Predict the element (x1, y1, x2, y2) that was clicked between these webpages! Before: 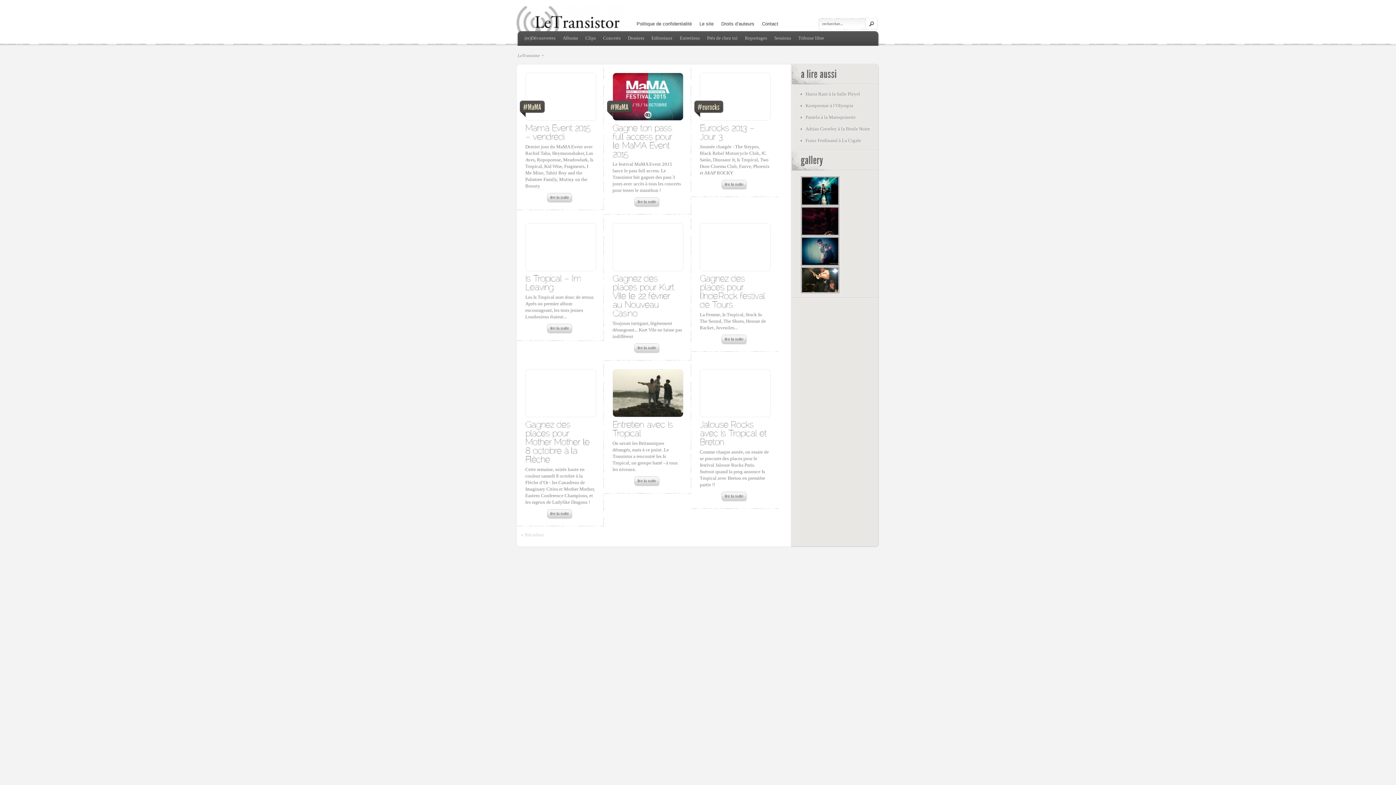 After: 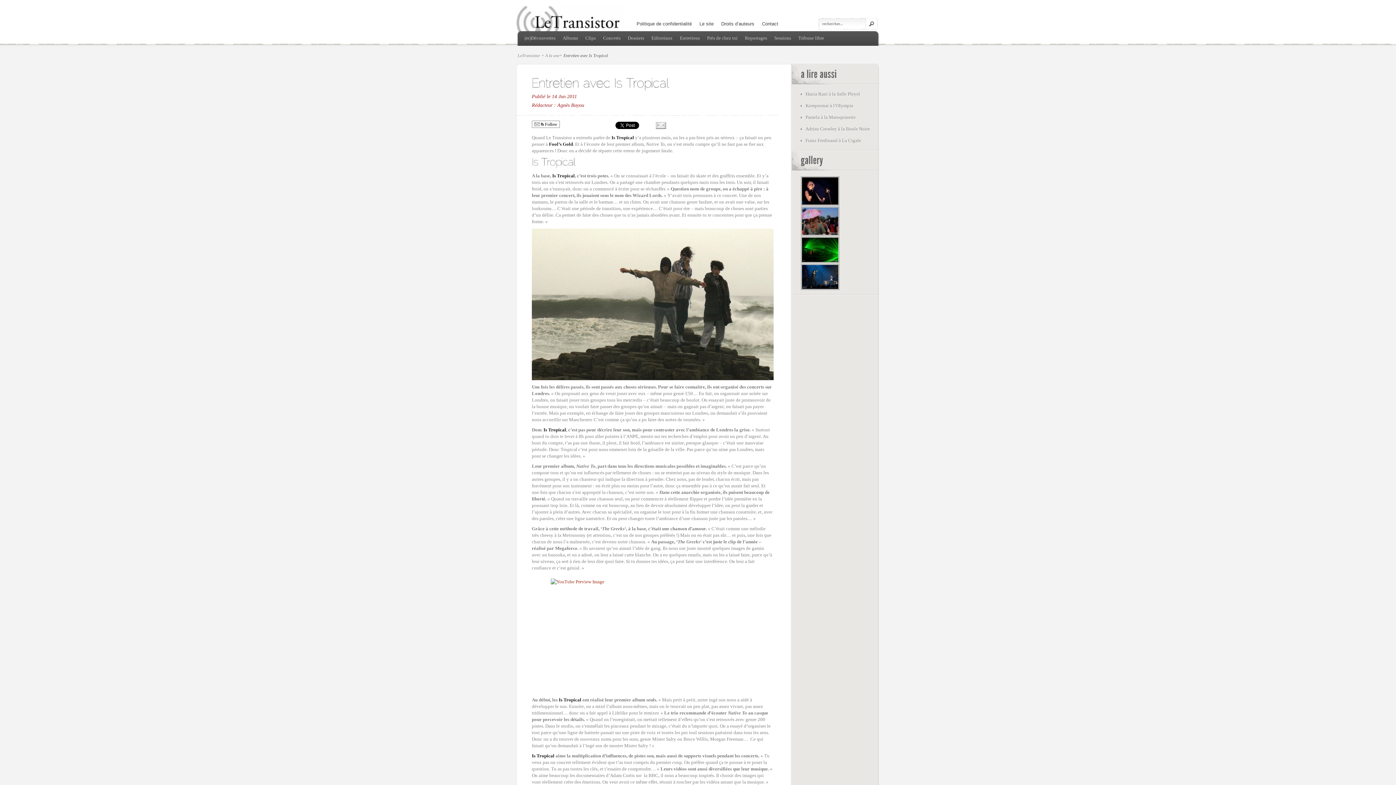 Action: bbox: (612, 369, 682, 421)